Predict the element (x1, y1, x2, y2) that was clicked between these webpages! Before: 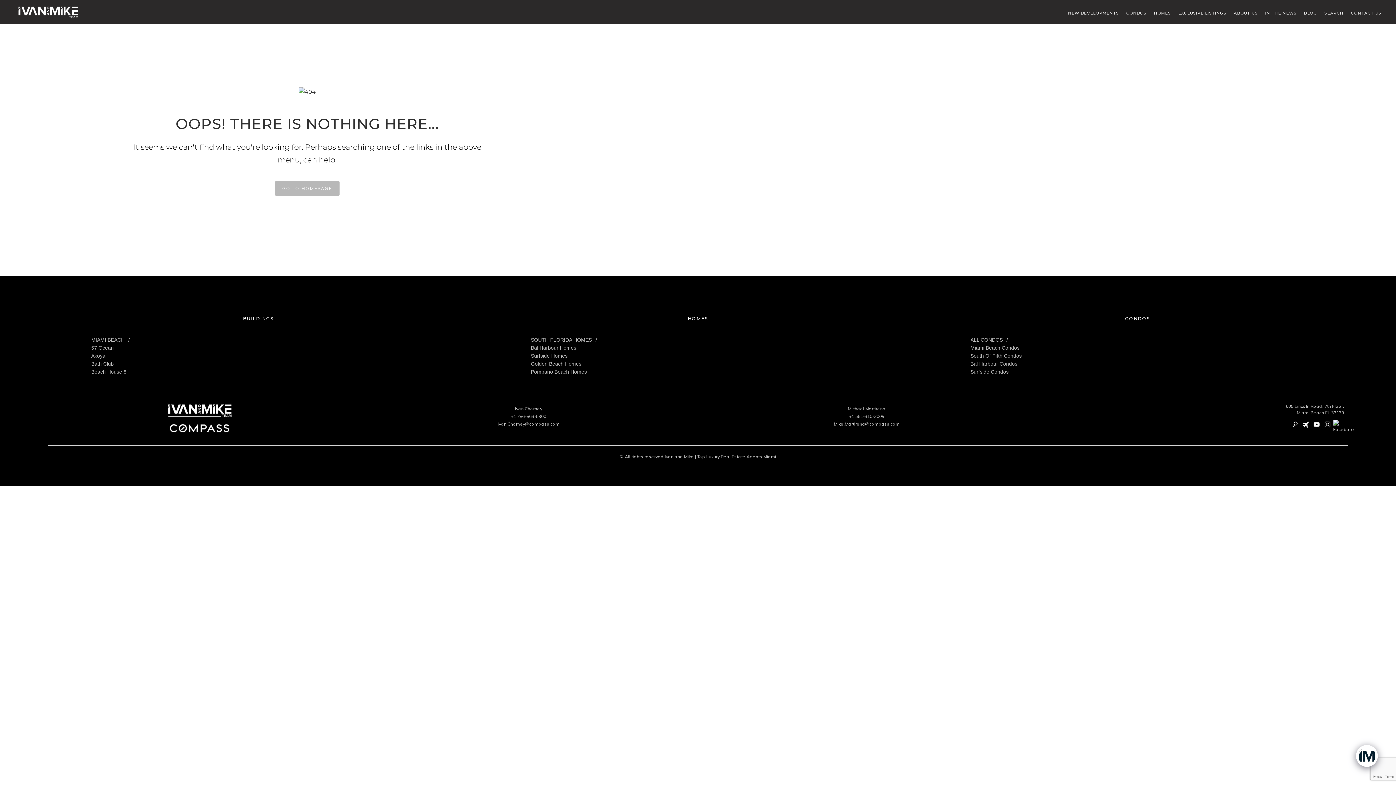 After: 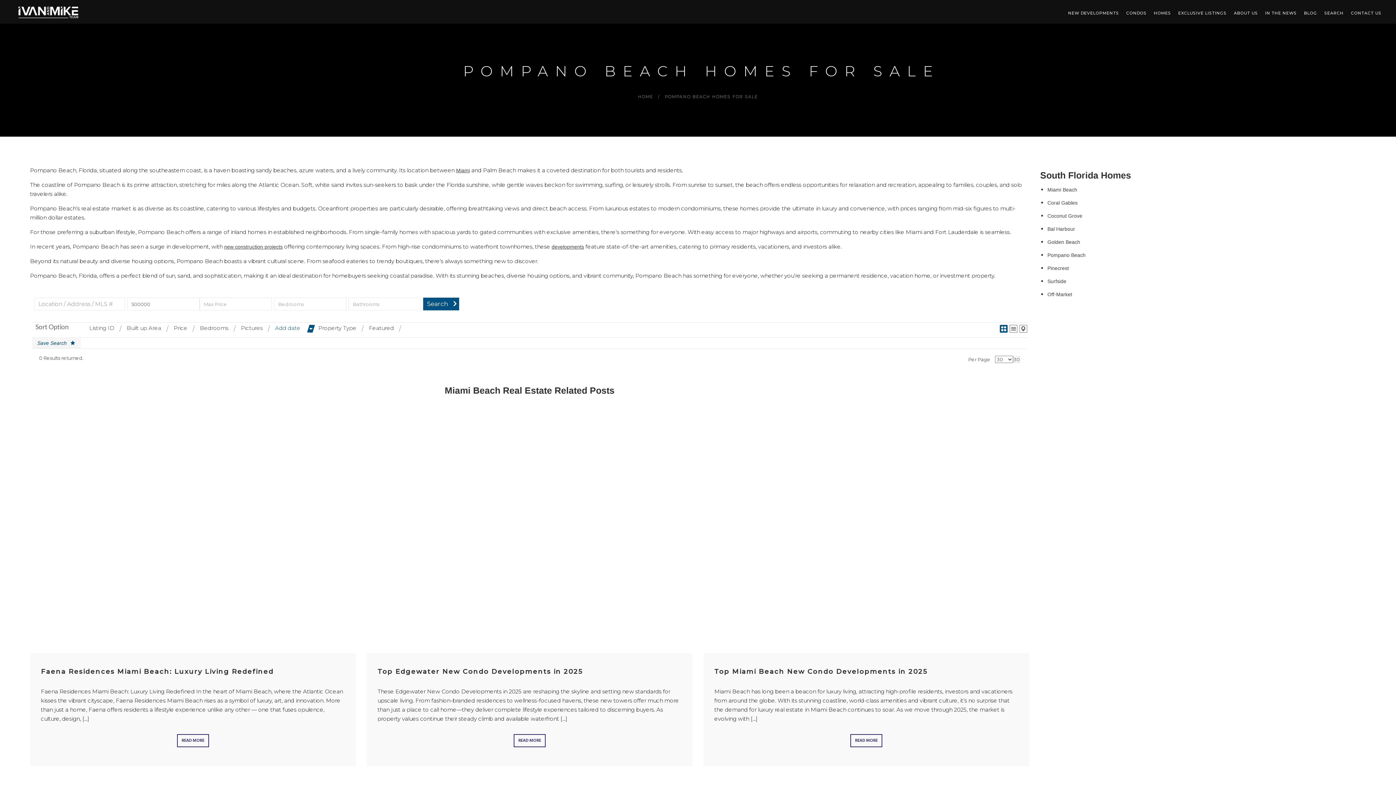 Action: bbox: (531, 369, 587, 374) label: Pompano Beach Homes